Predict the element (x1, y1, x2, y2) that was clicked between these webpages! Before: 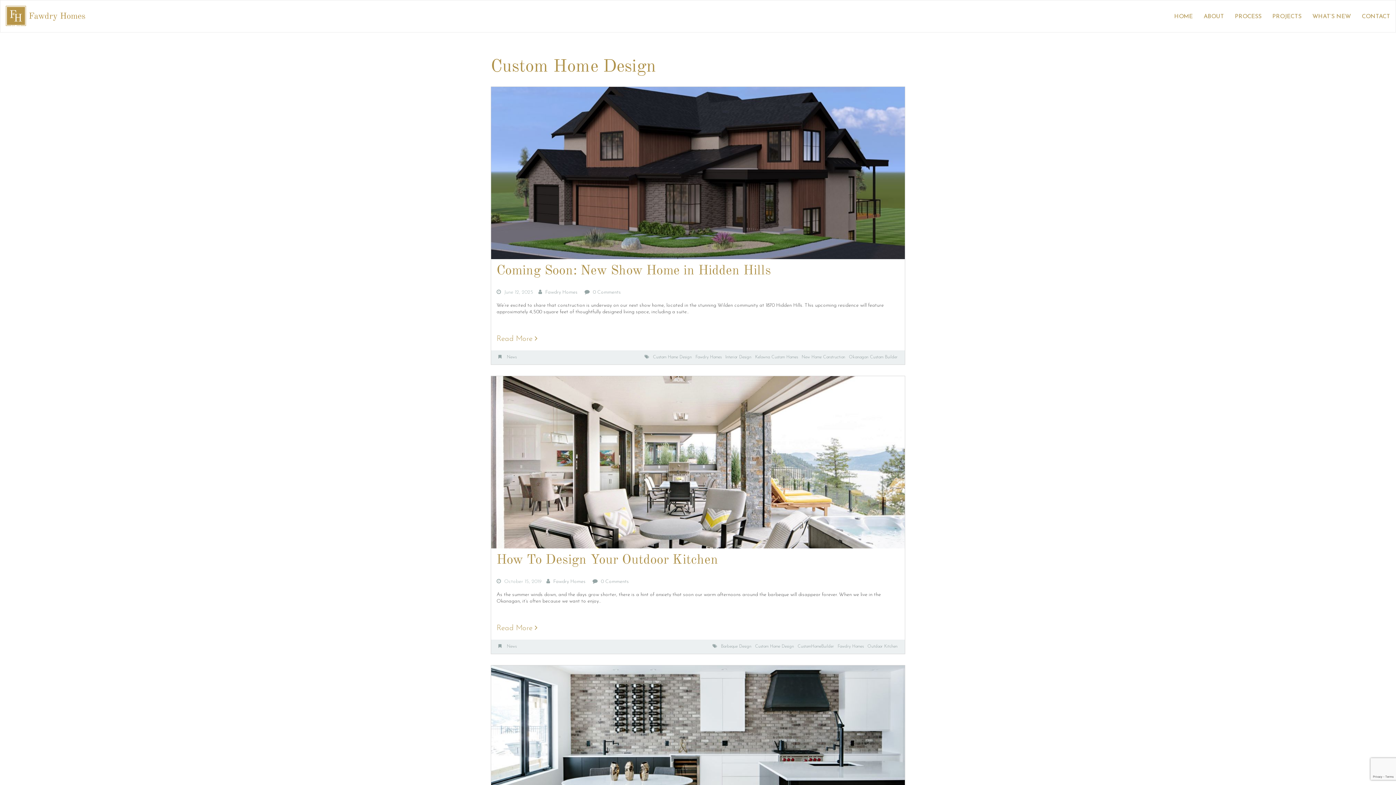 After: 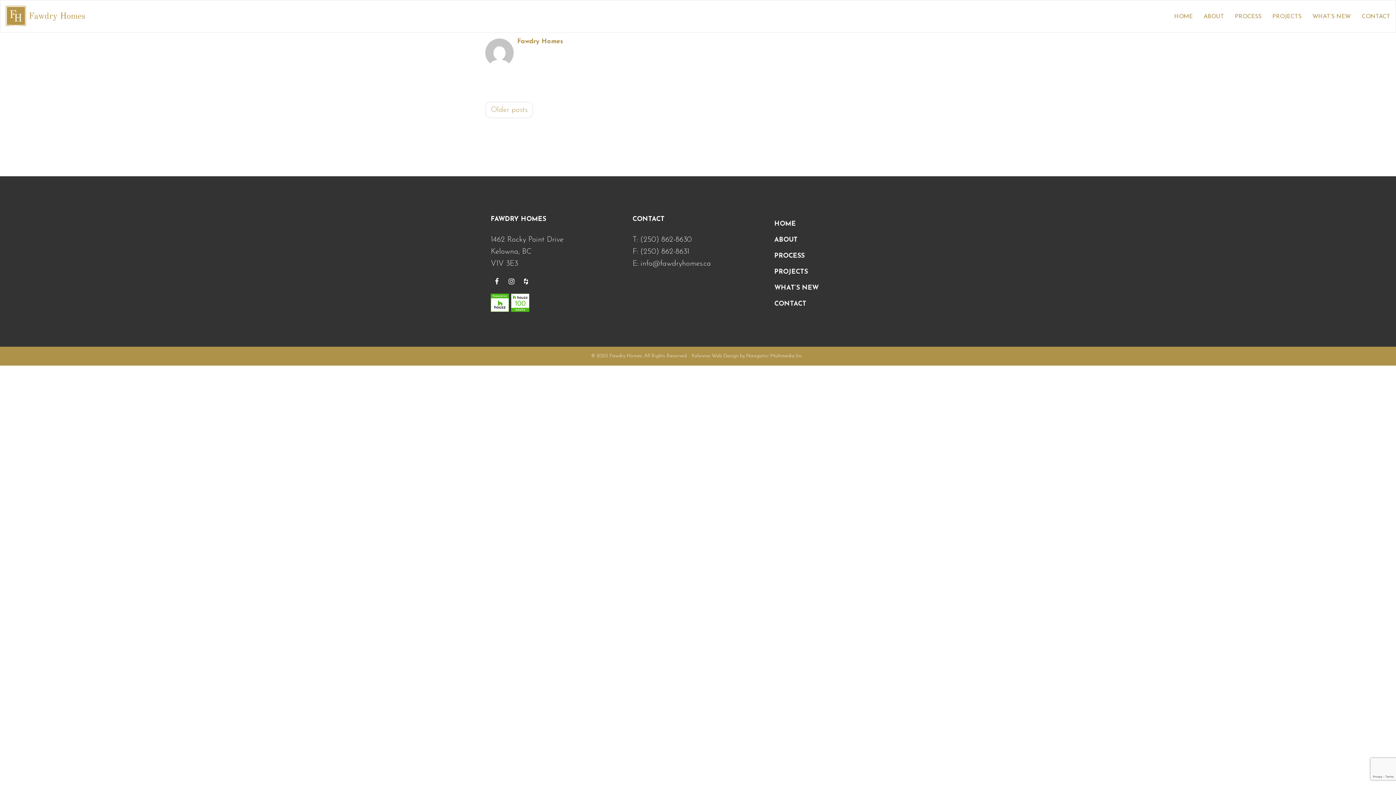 Action: label: Fawdry Homes bbox: (553, 579, 587, 584)